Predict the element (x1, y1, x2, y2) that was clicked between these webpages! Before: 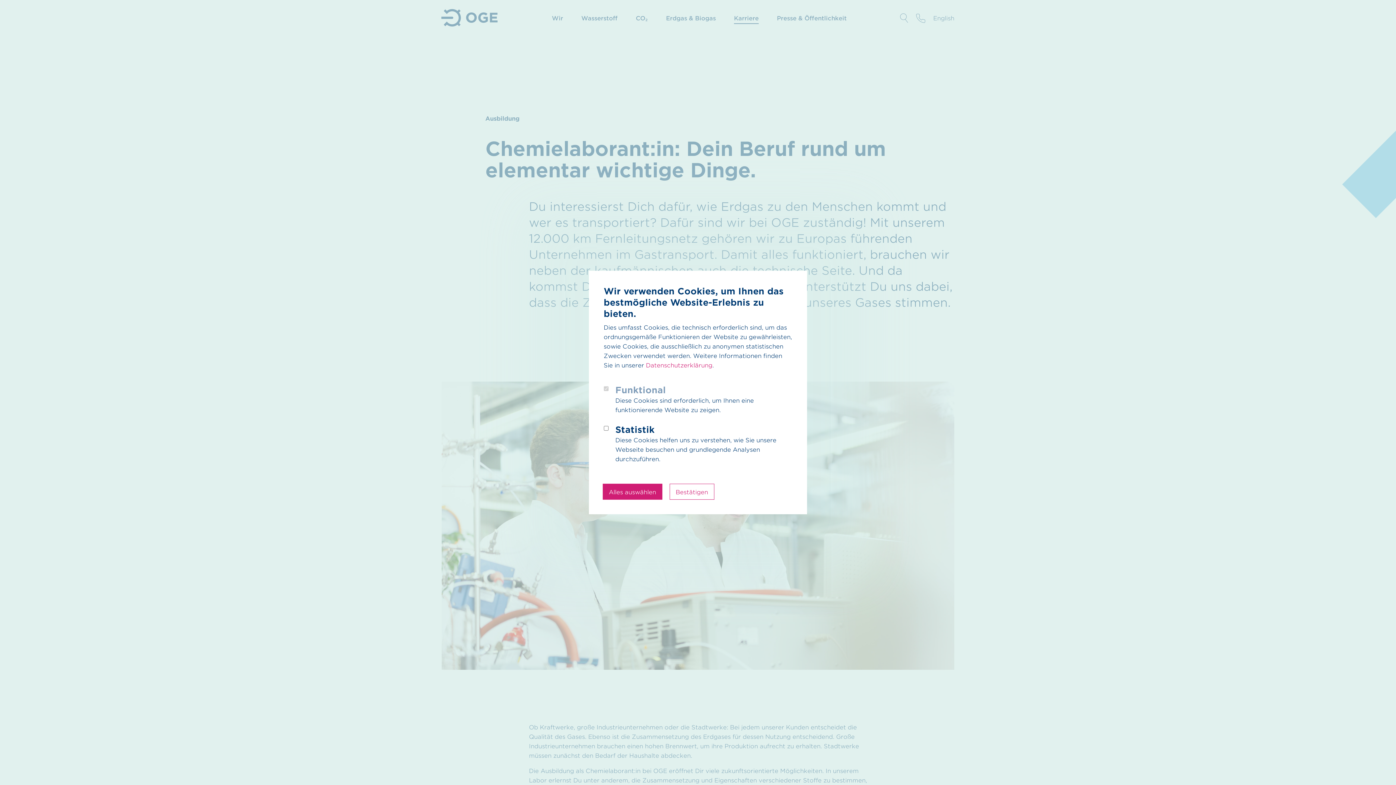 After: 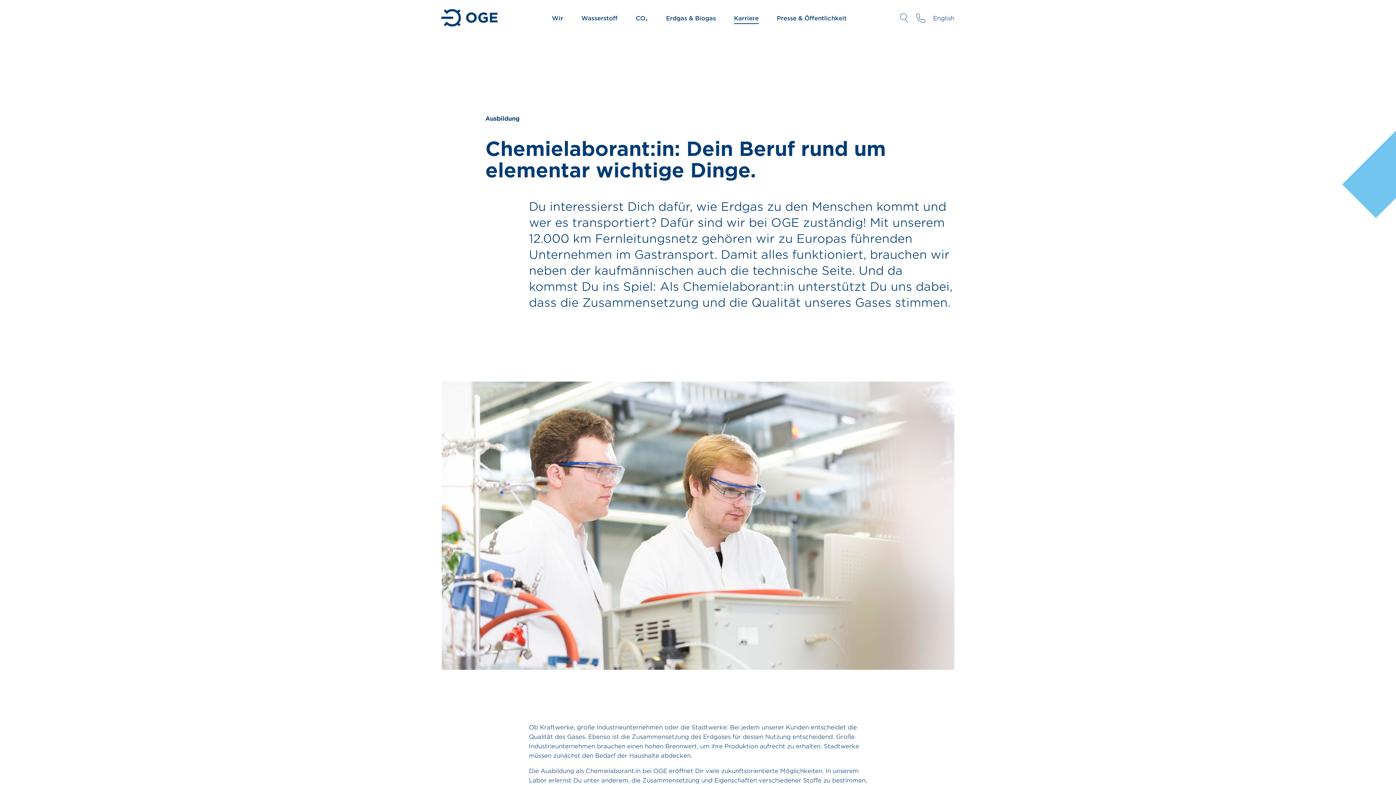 Action: label: Bestätigen bbox: (669, 484, 714, 500)